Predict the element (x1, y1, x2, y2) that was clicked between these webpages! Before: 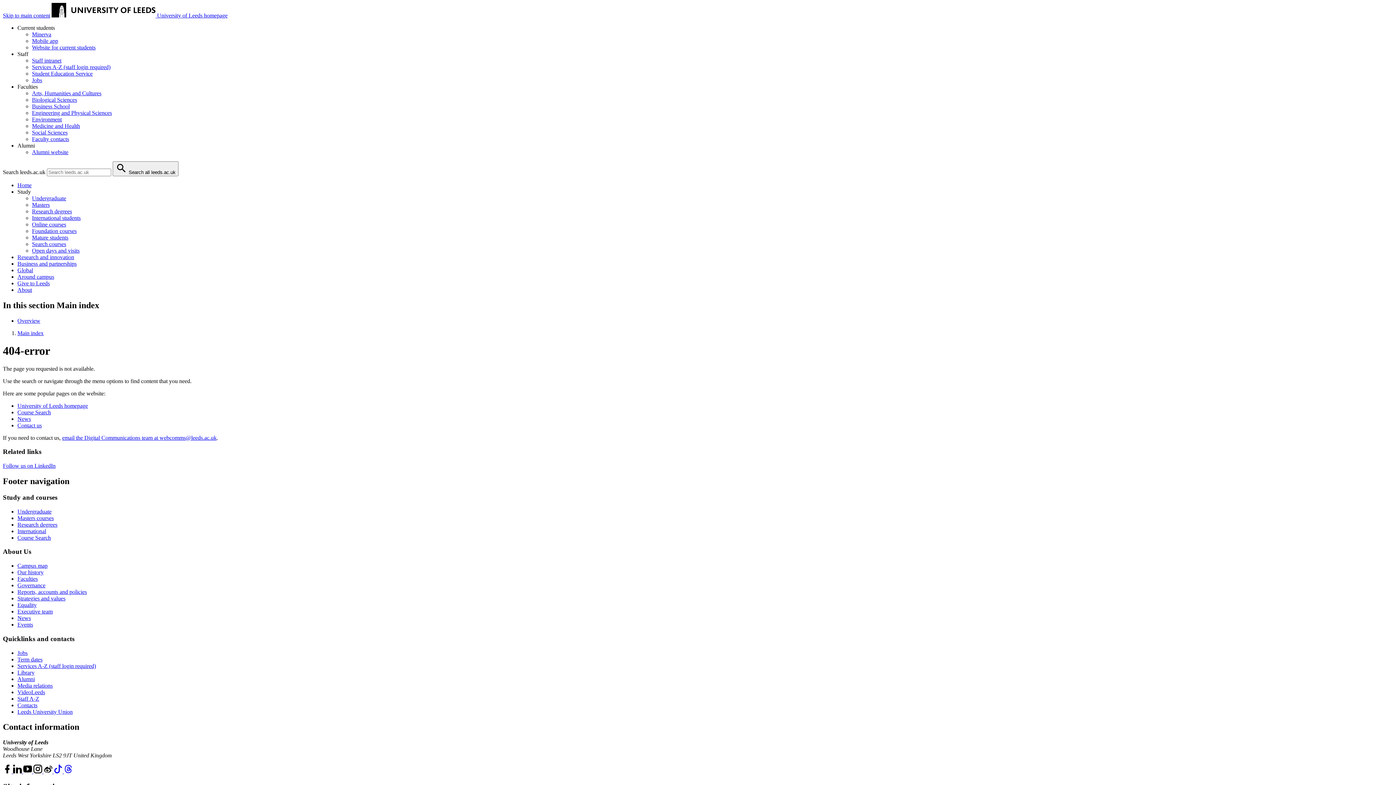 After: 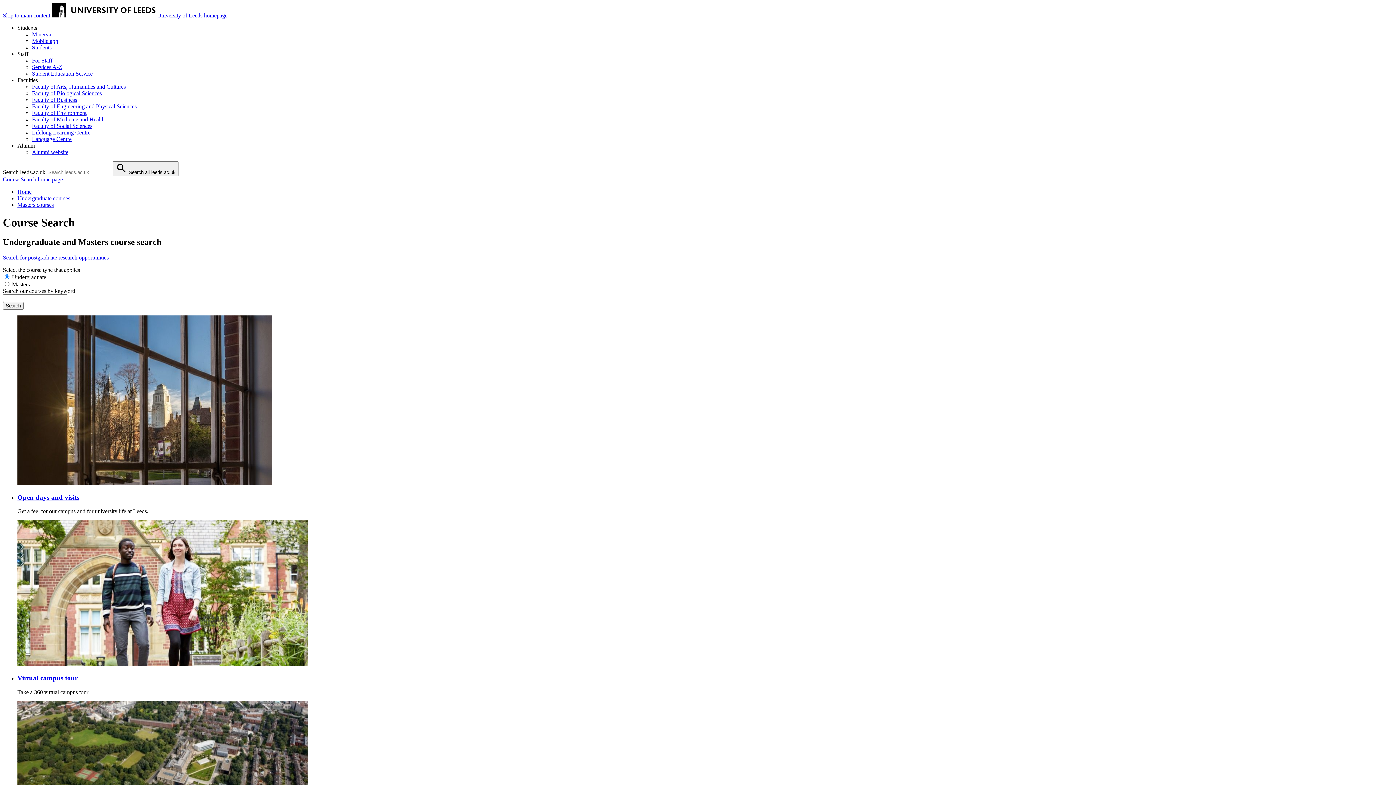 Action: bbox: (32, 241, 66, 247) label: Search courses